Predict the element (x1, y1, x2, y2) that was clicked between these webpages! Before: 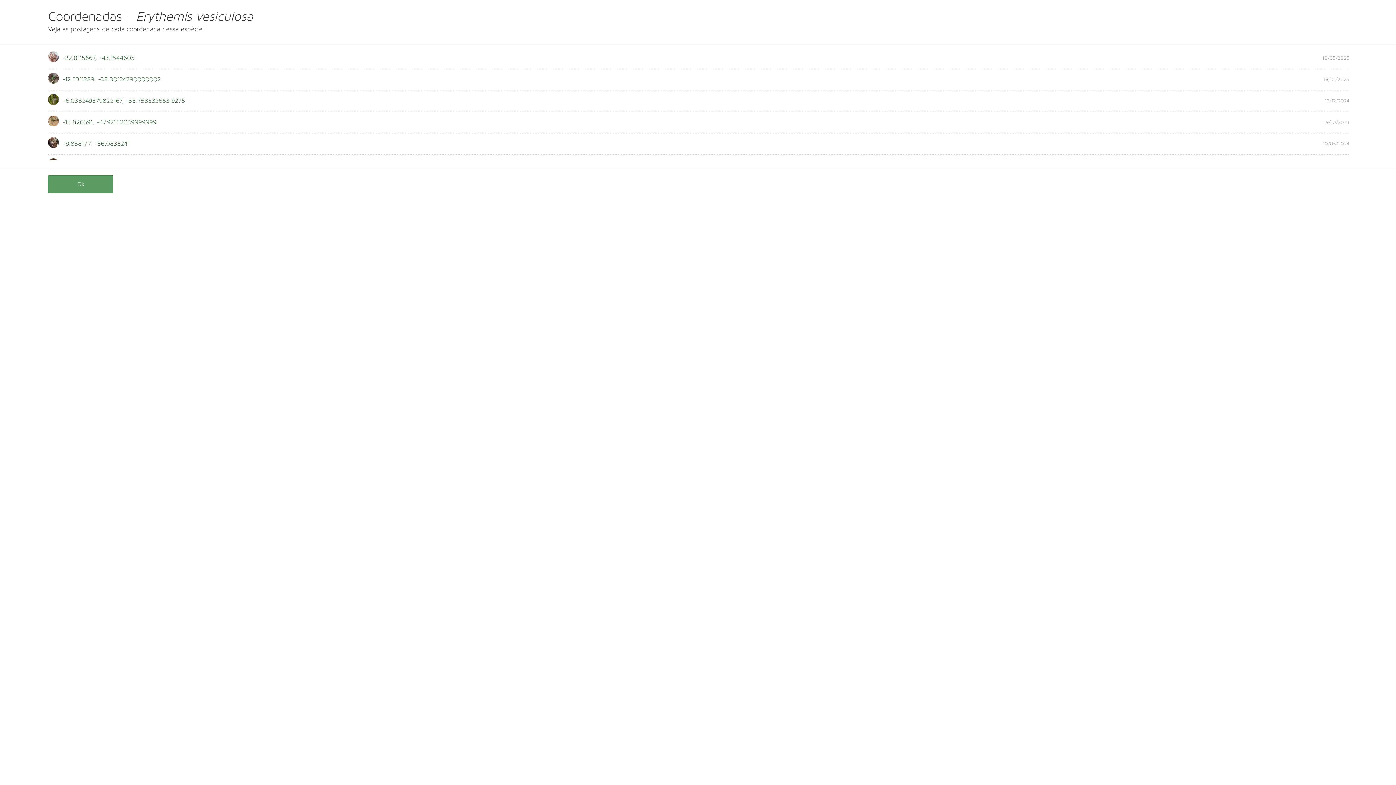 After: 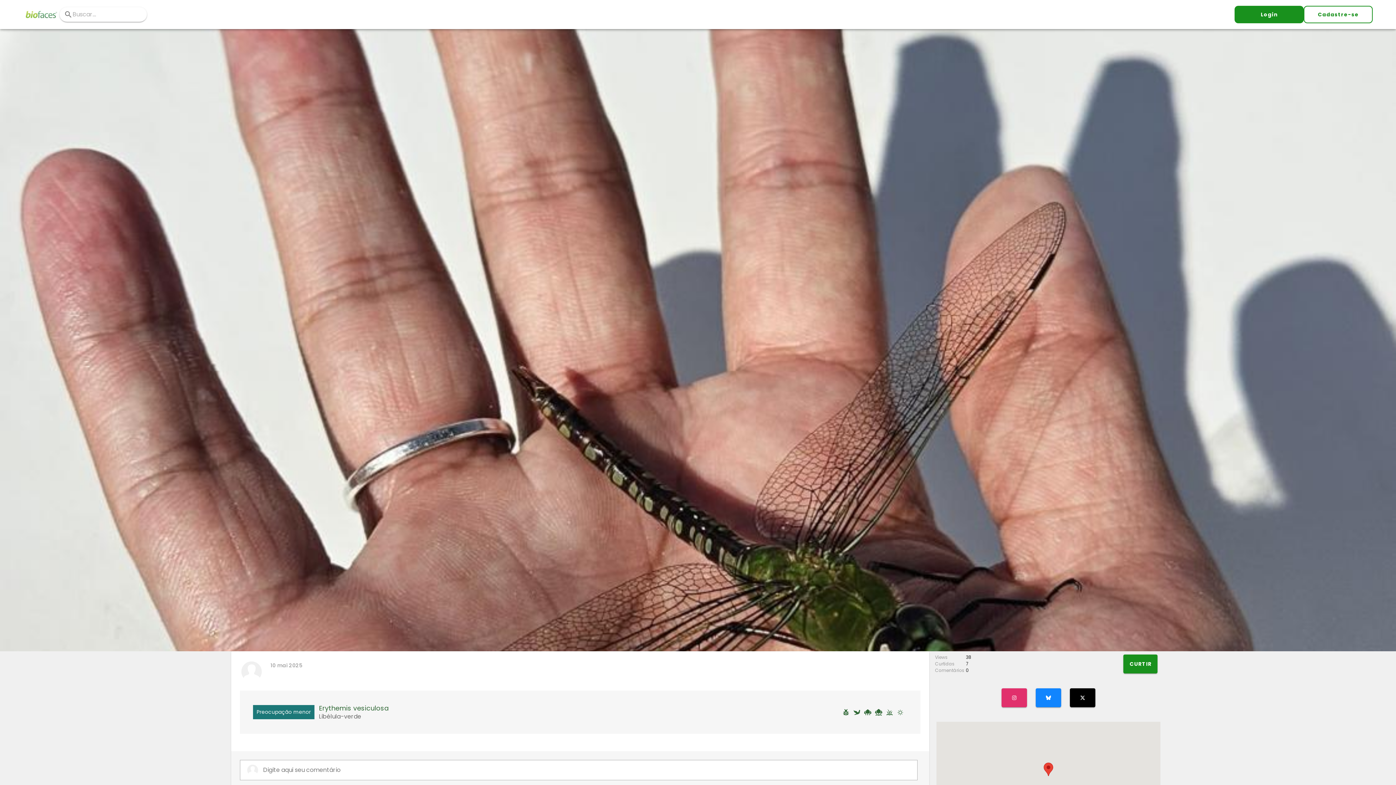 Action: bbox: (48, 51, 959, 62) label: -22.8115667, -43.1544605